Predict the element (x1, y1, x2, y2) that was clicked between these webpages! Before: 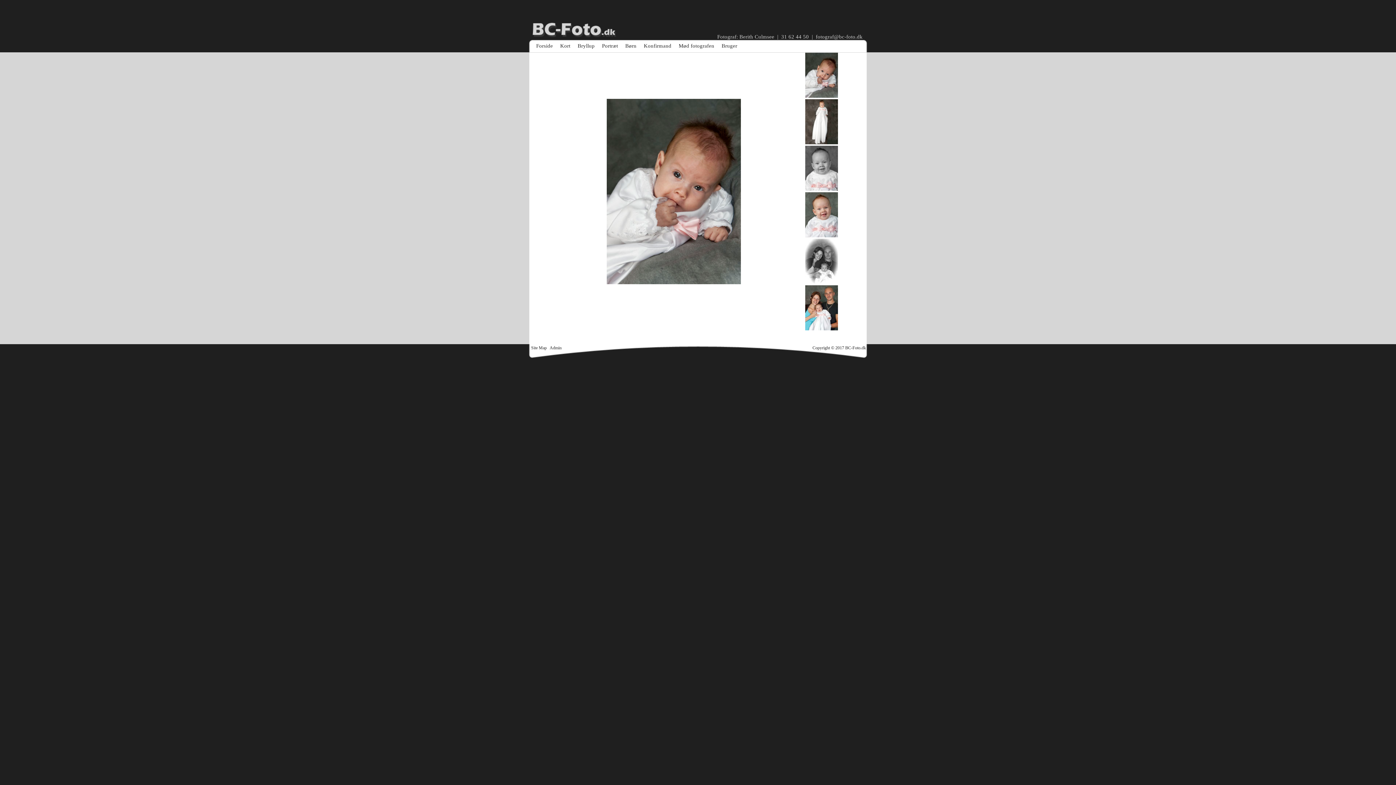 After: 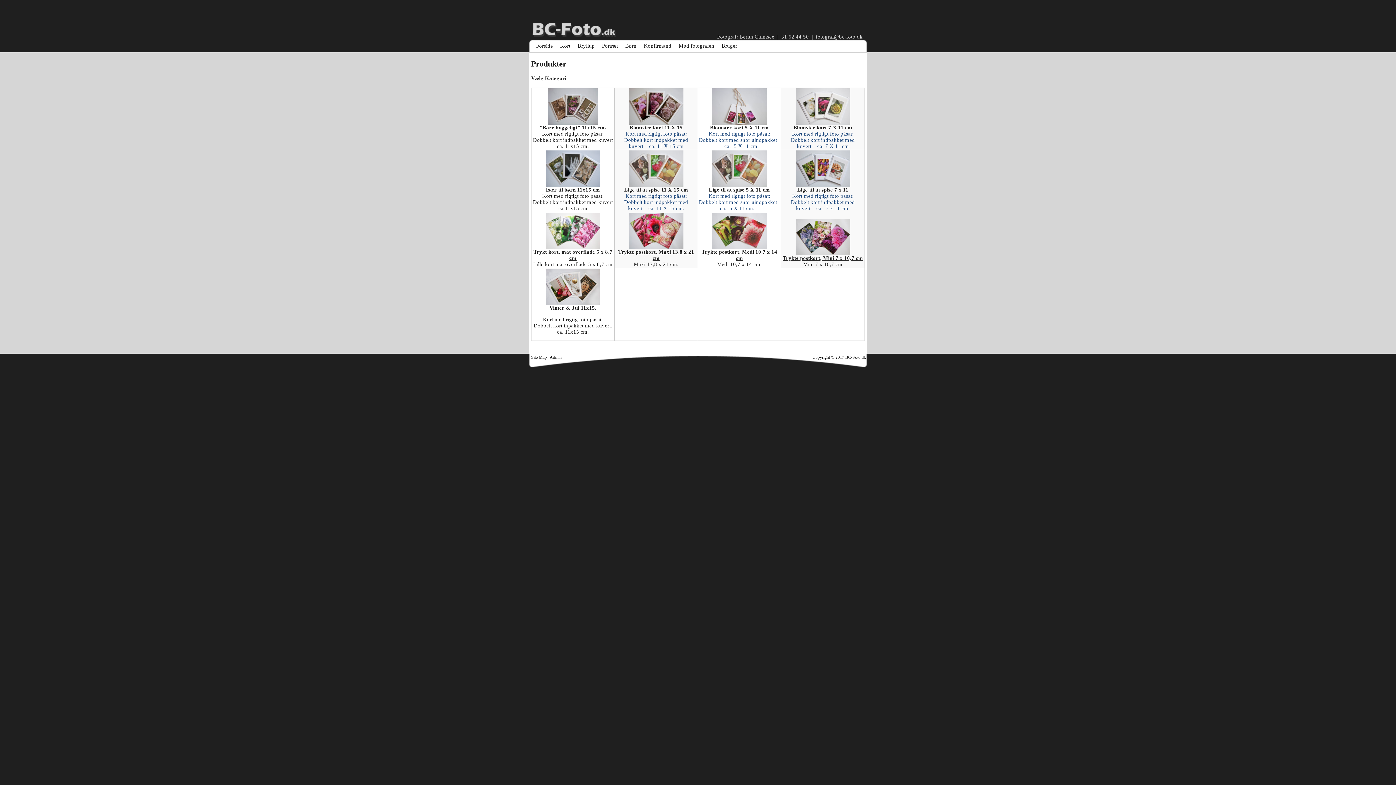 Action: label: Kort bbox: (556, 42, 574, 48)